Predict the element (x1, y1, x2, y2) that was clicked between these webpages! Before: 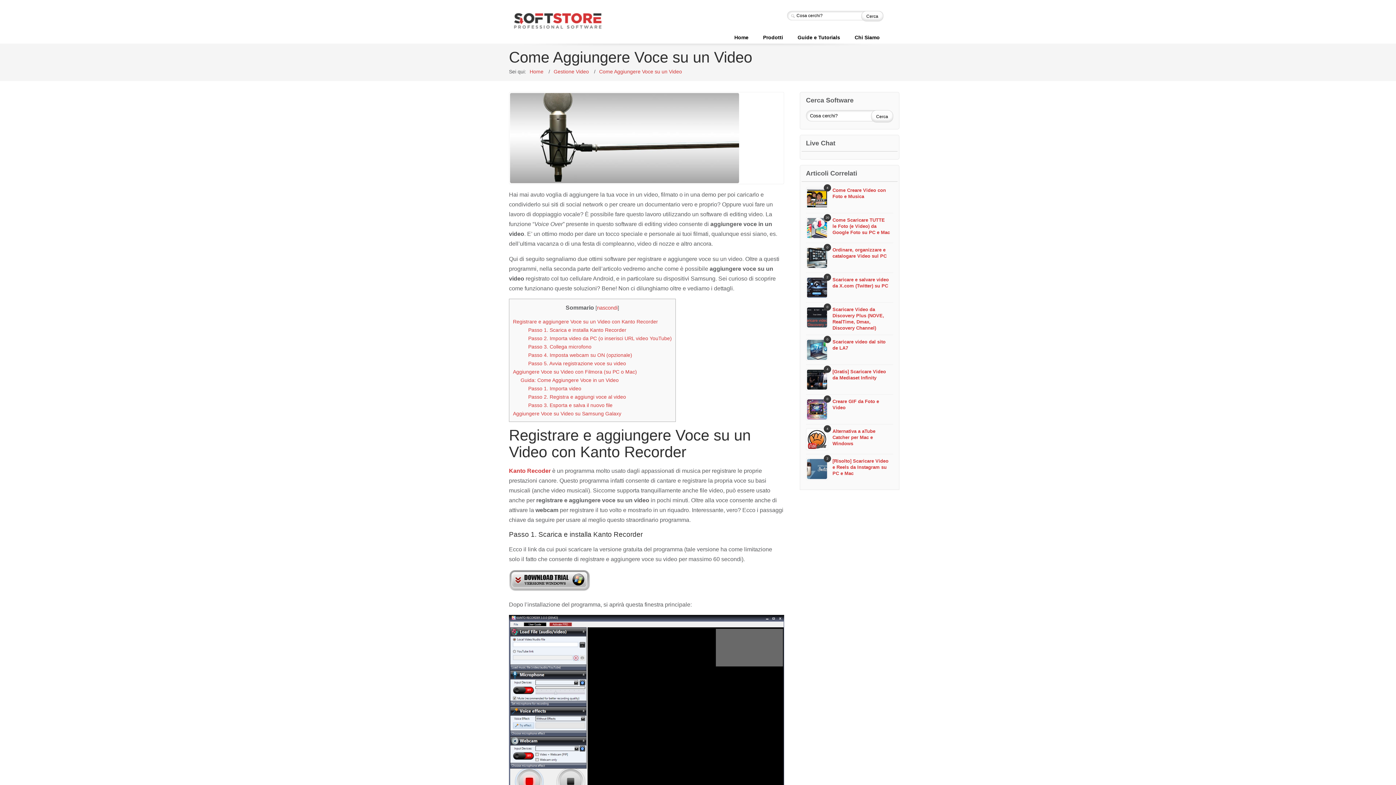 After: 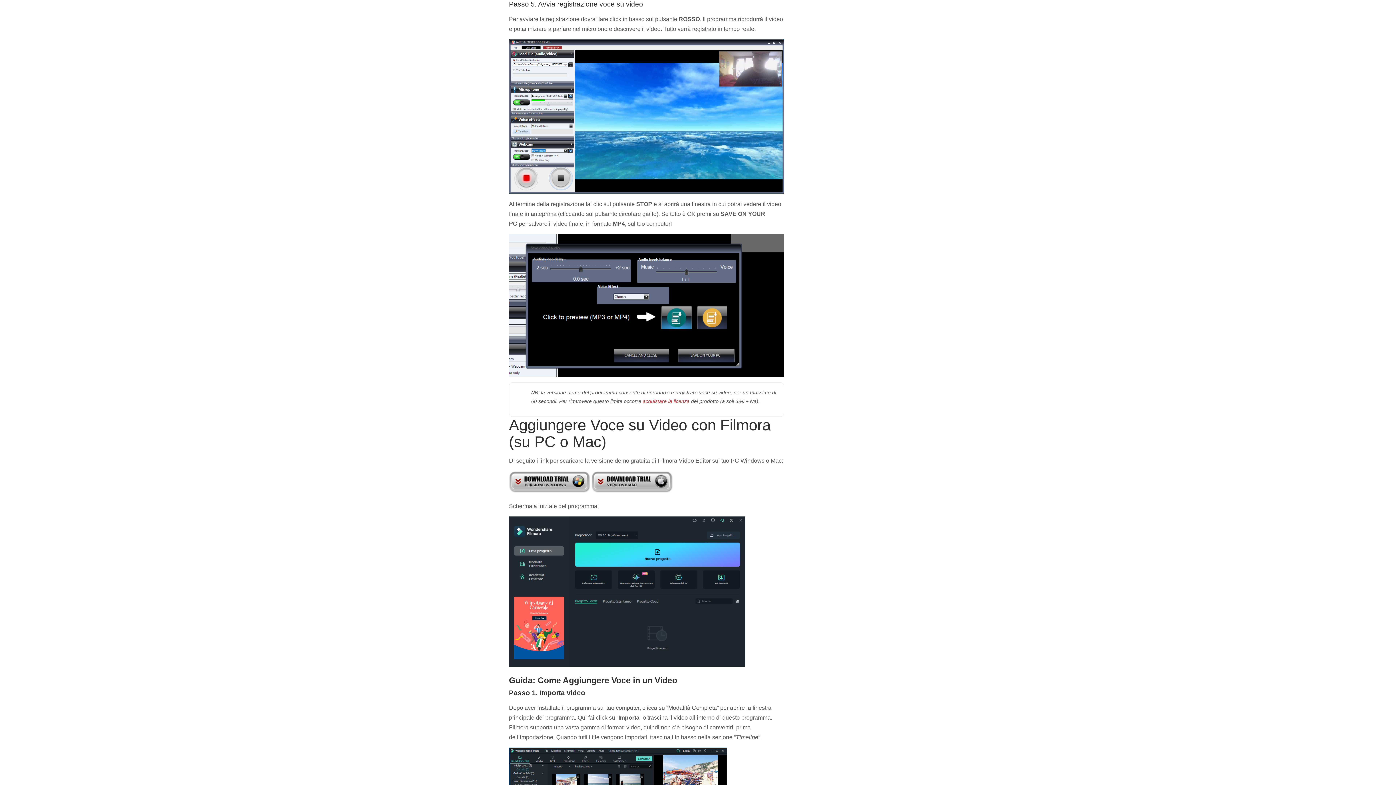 Action: bbox: (528, 360, 626, 366) label: Passo 5. Avvia registrazione voce su video